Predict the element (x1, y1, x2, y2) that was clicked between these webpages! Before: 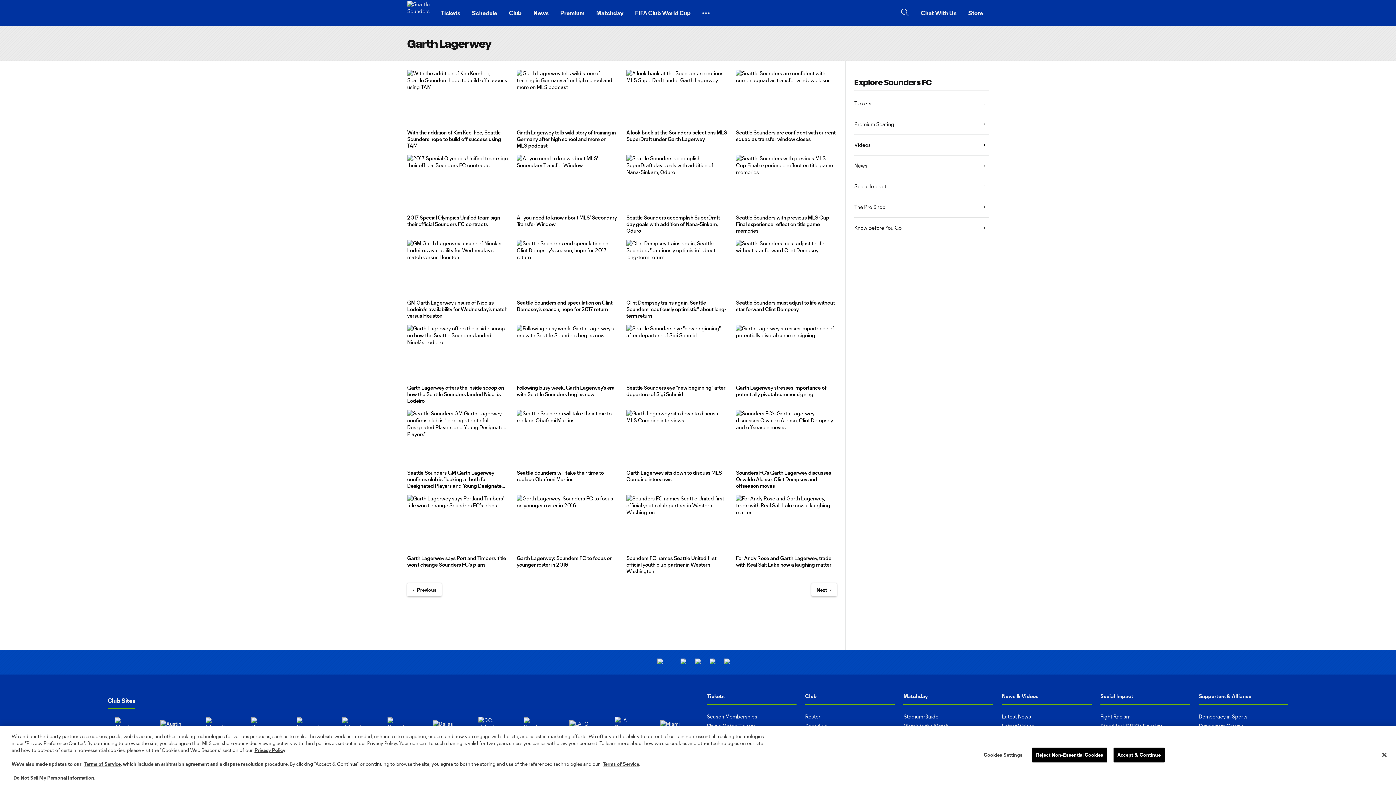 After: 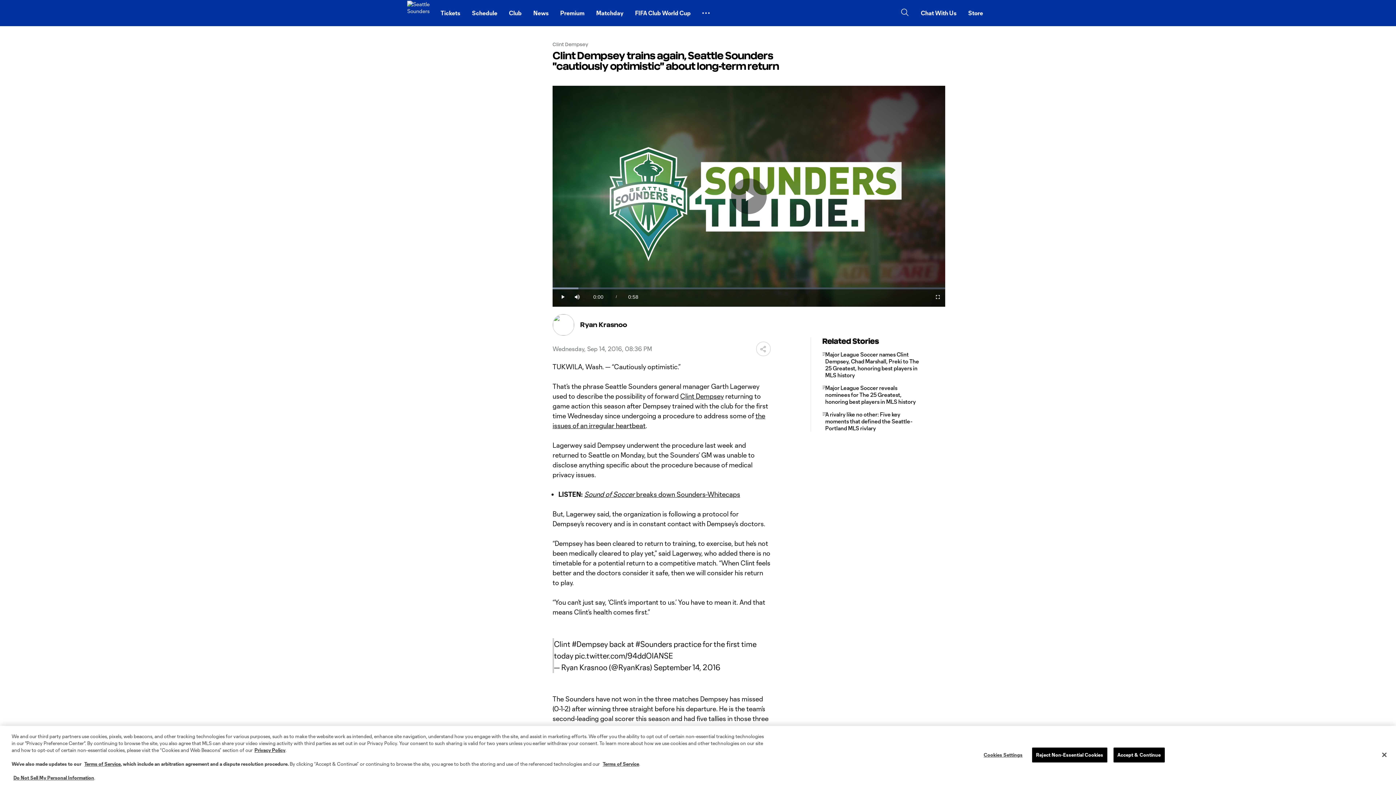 Action: bbox: (626, 281, 727, 360) label: Clint Dempsey trains again, Seattle Sounders "cautiously optimistic" about long-term return